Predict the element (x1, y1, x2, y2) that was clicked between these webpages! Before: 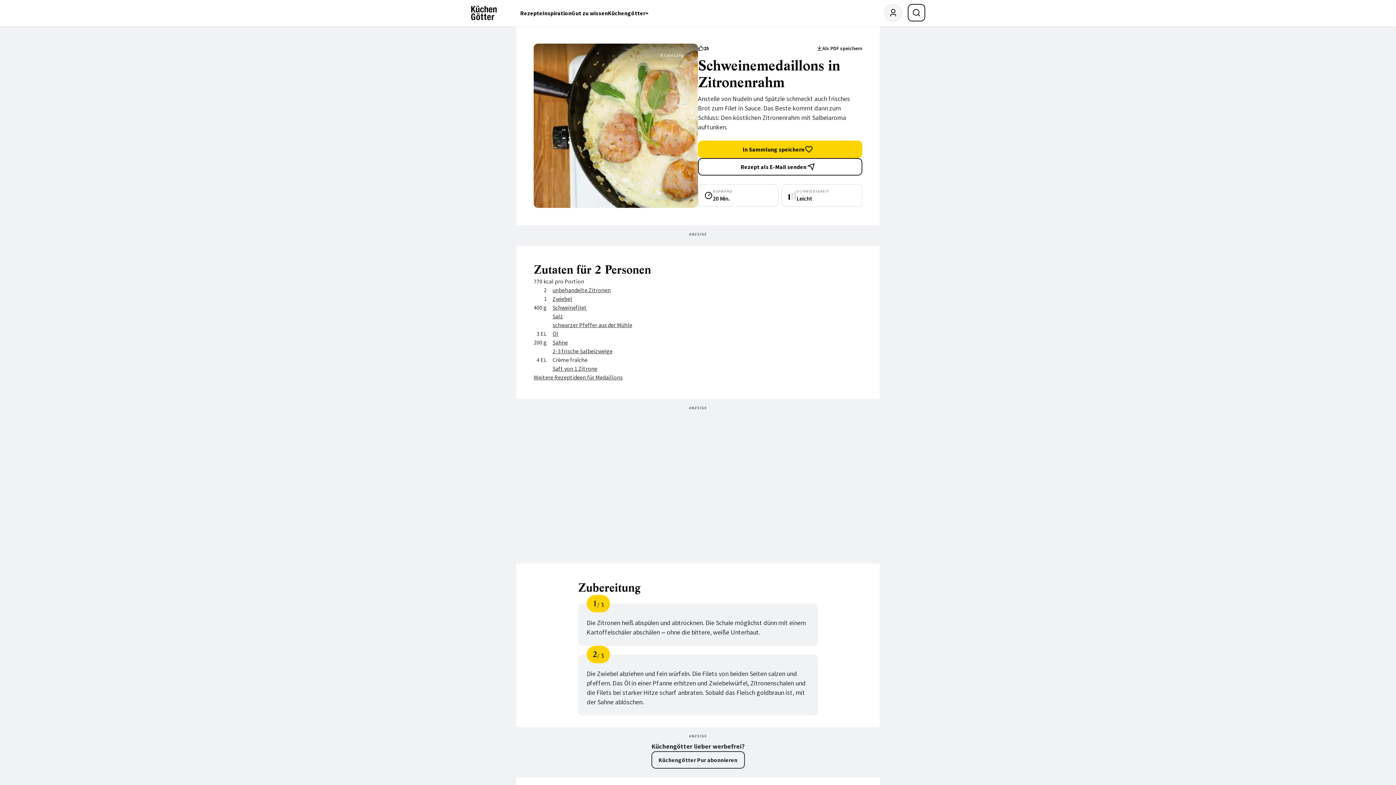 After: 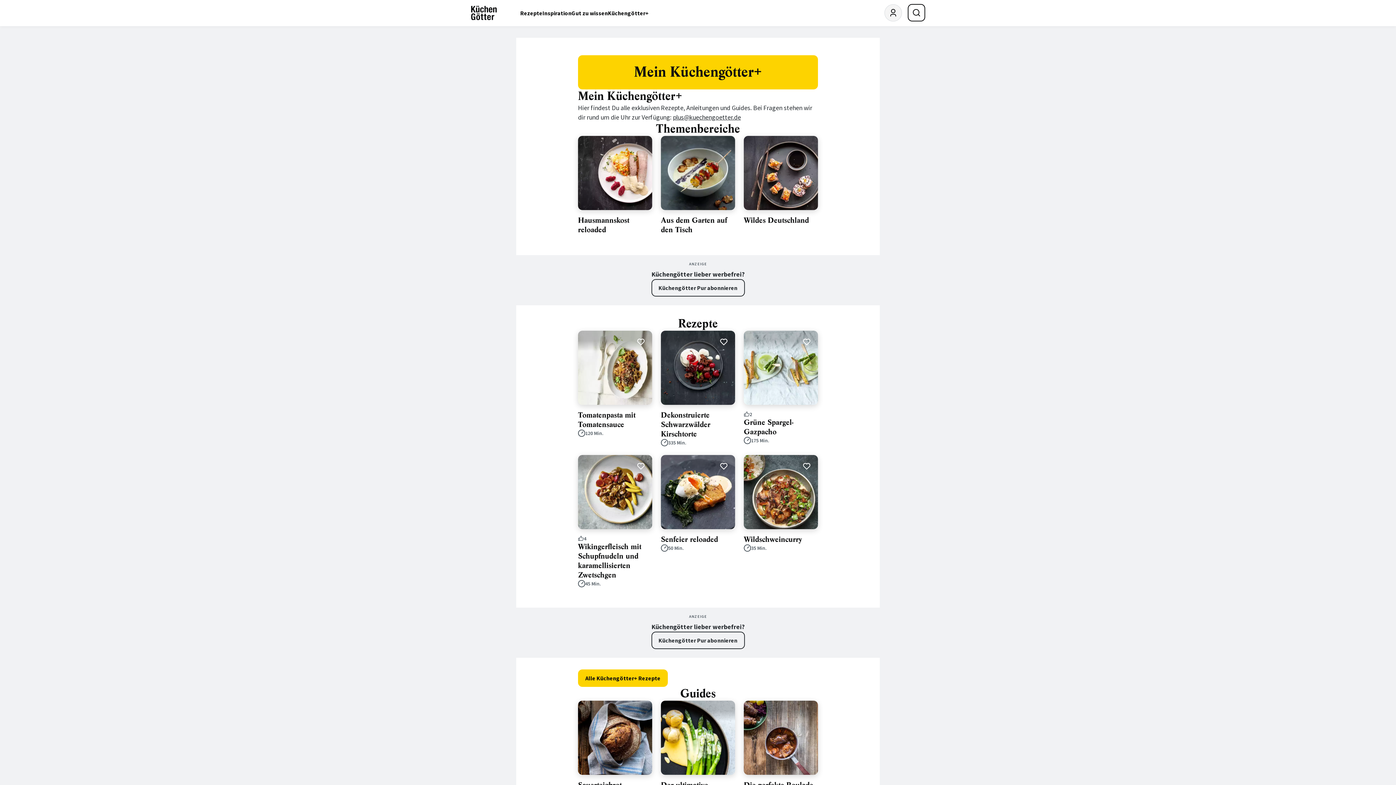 Action: label: Küchengötter+ bbox: (608, 0, 648, 26)